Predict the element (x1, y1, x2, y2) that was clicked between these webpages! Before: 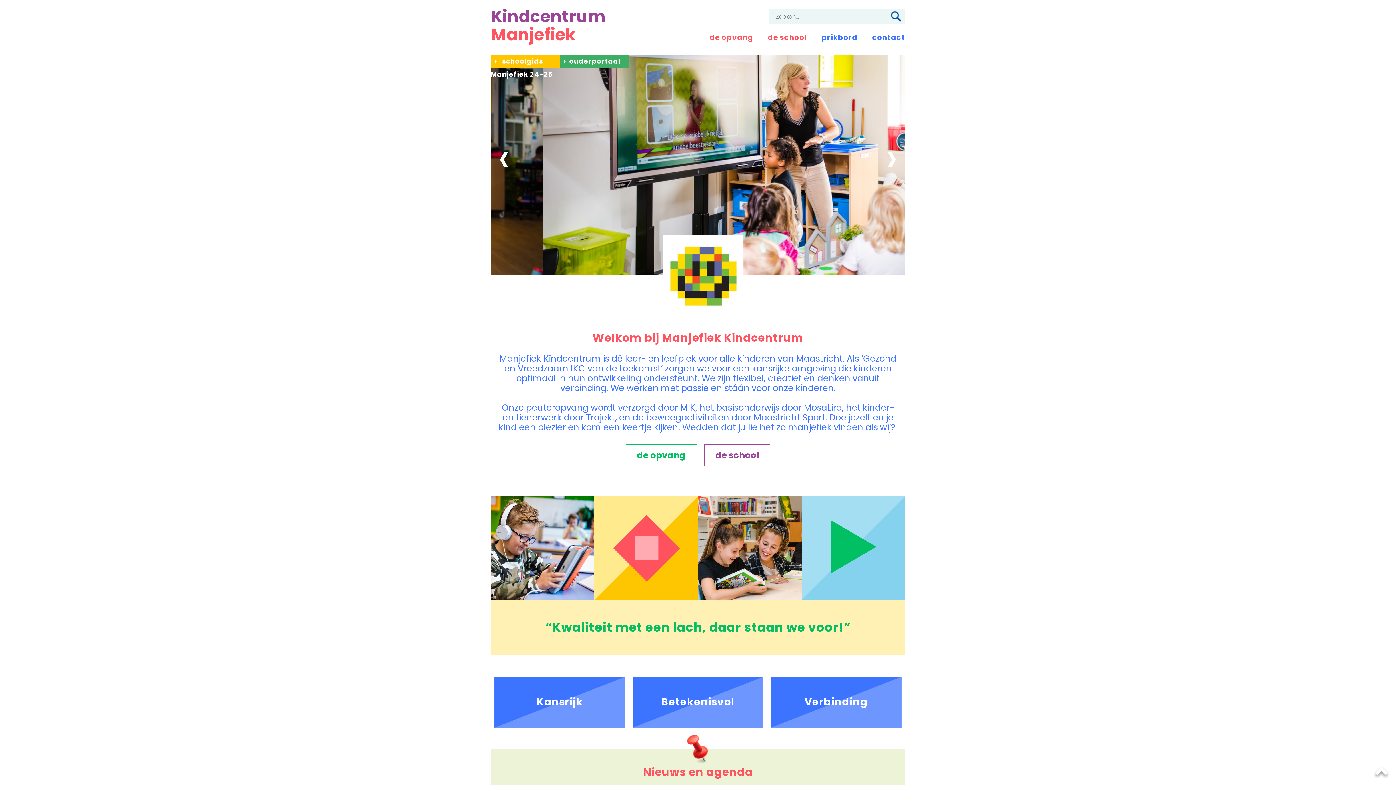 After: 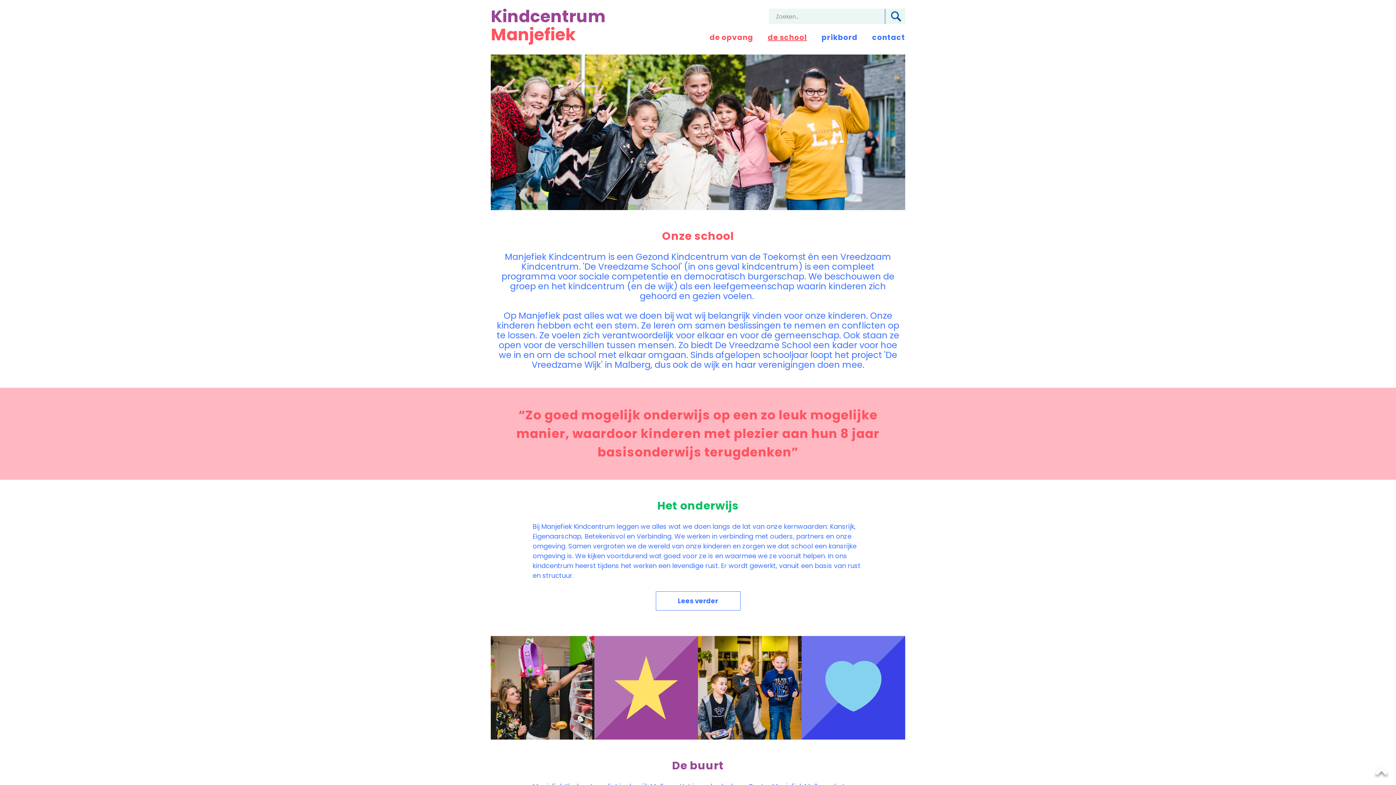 Action: label: de school bbox: (704, 444, 770, 466)